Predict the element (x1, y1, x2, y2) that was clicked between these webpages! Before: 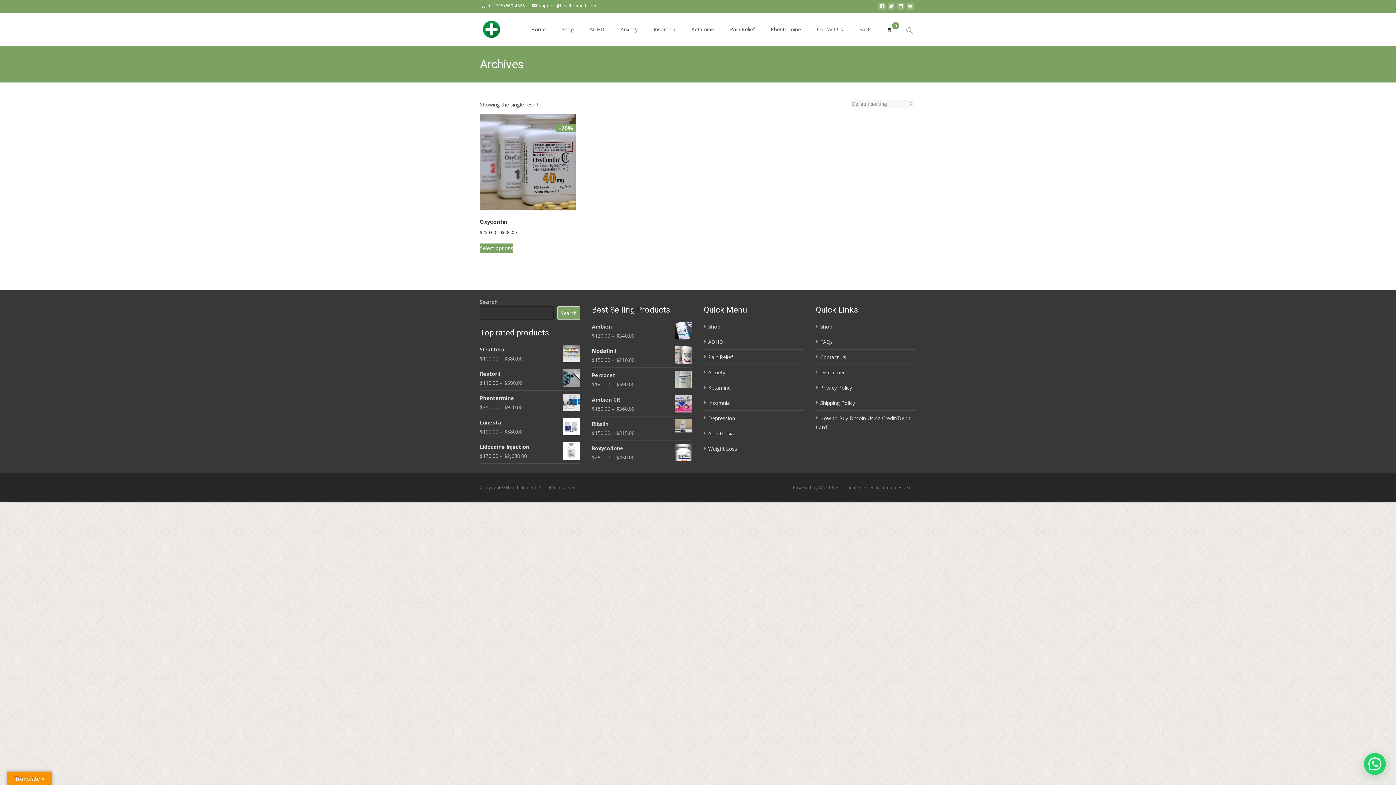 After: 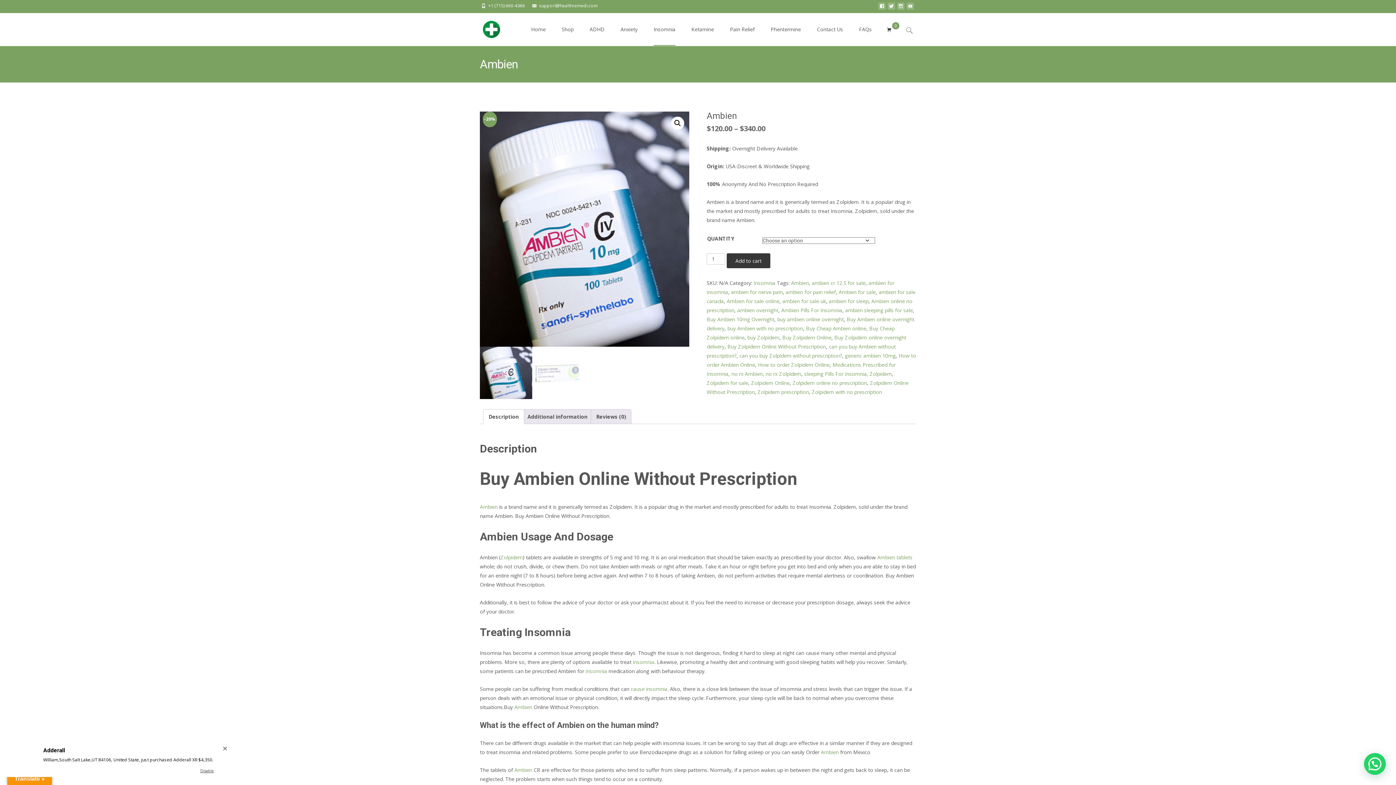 Action: bbox: (592, 322, 692, 331) label: Ambien